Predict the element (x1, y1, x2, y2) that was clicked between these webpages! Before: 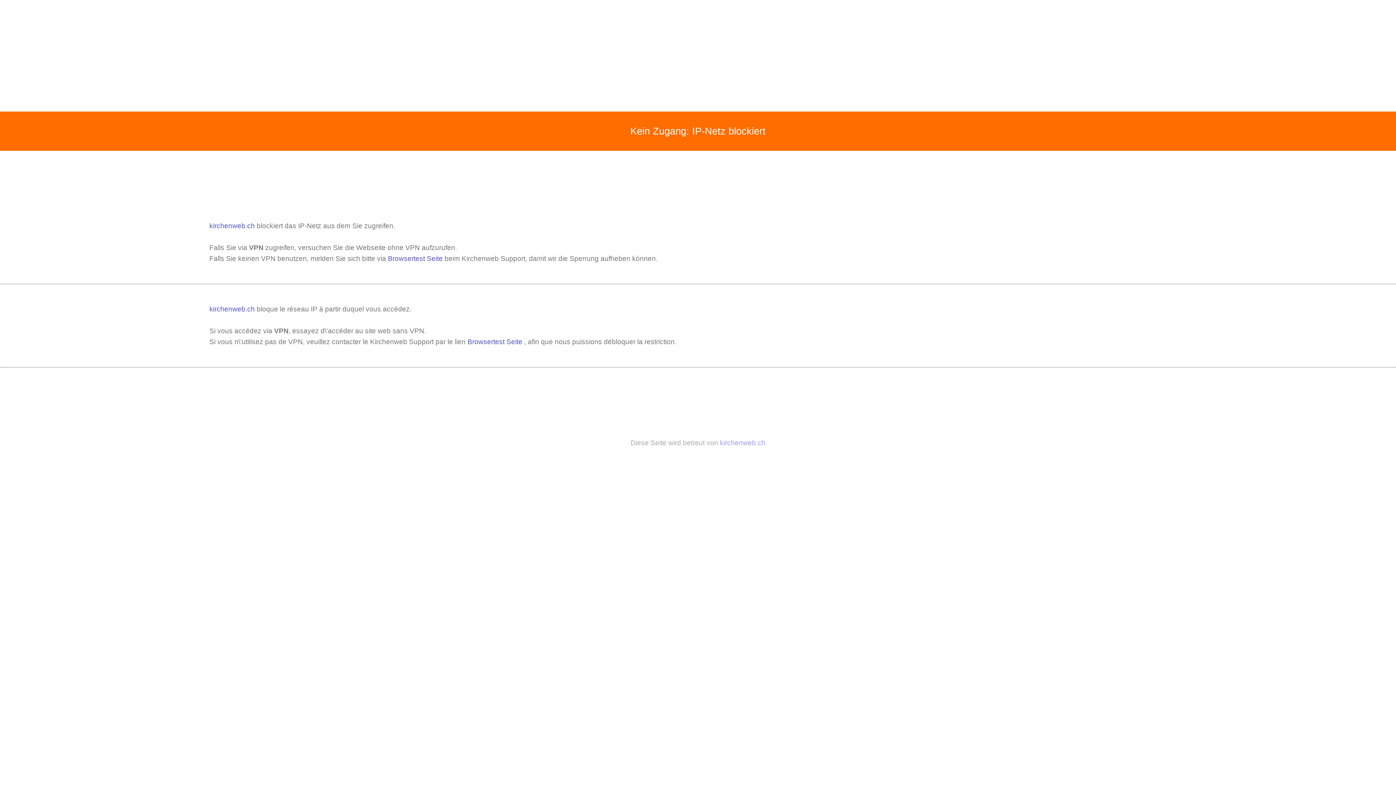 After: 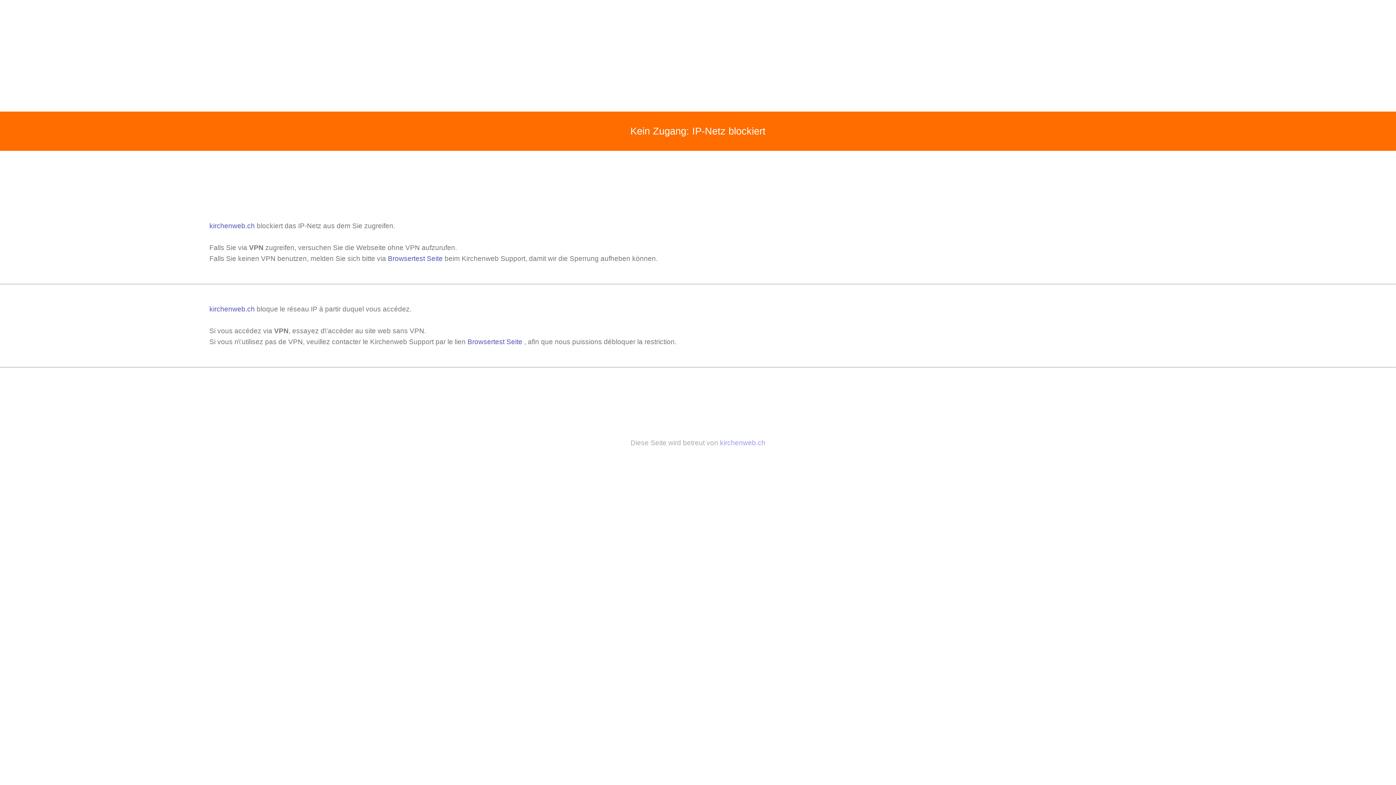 Action: label: kirchenweb.ch bbox: (720, 439, 765, 446)